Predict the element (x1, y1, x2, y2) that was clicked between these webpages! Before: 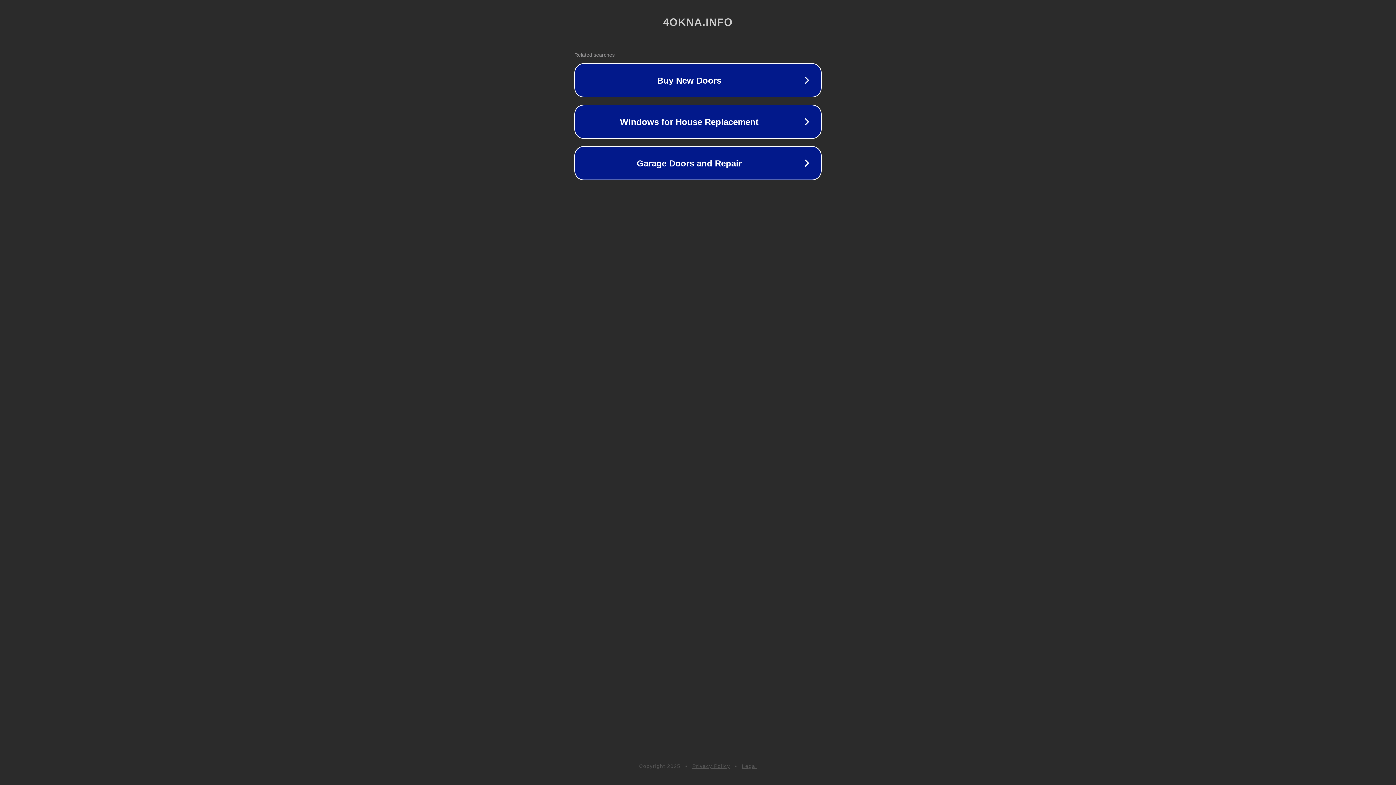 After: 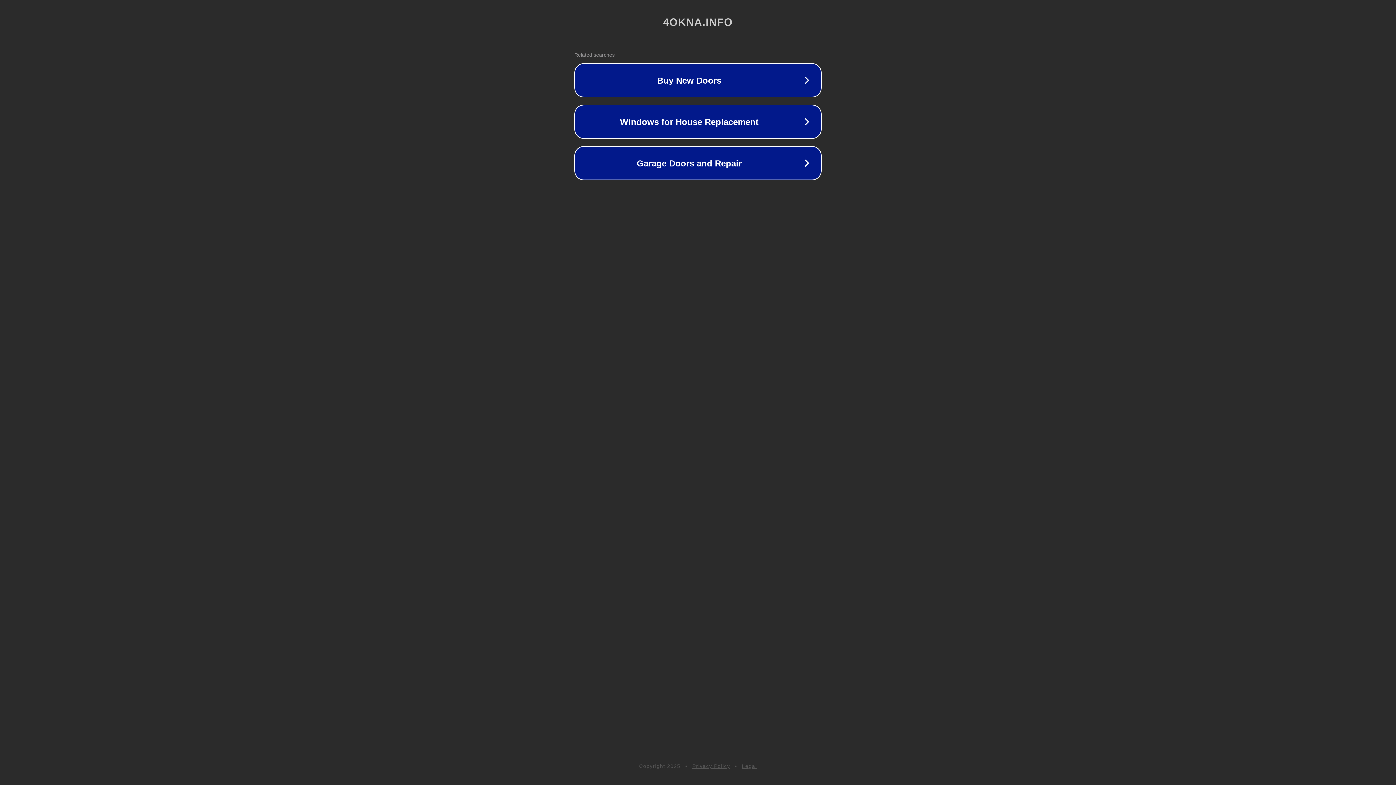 Action: bbox: (692, 763, 730, 769) label: Privacy Policy